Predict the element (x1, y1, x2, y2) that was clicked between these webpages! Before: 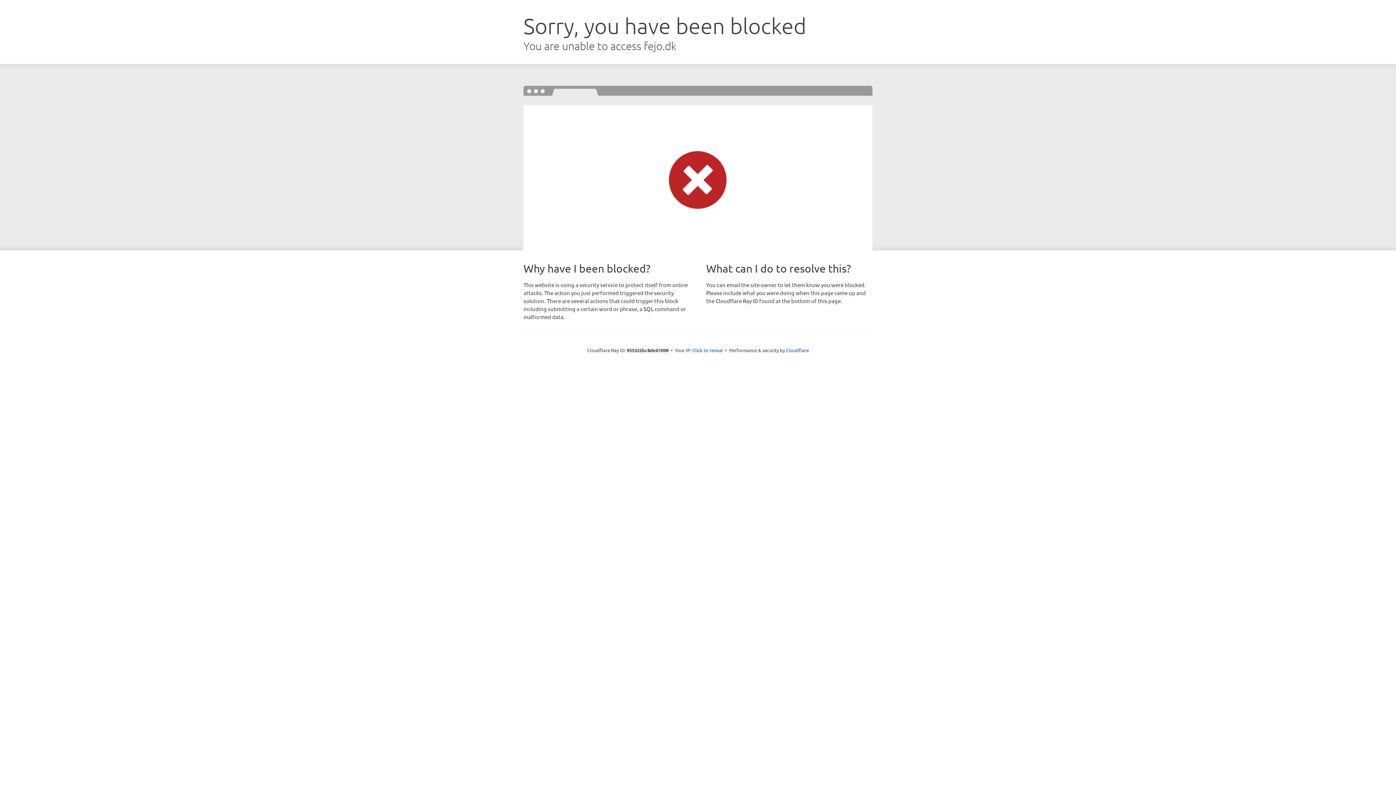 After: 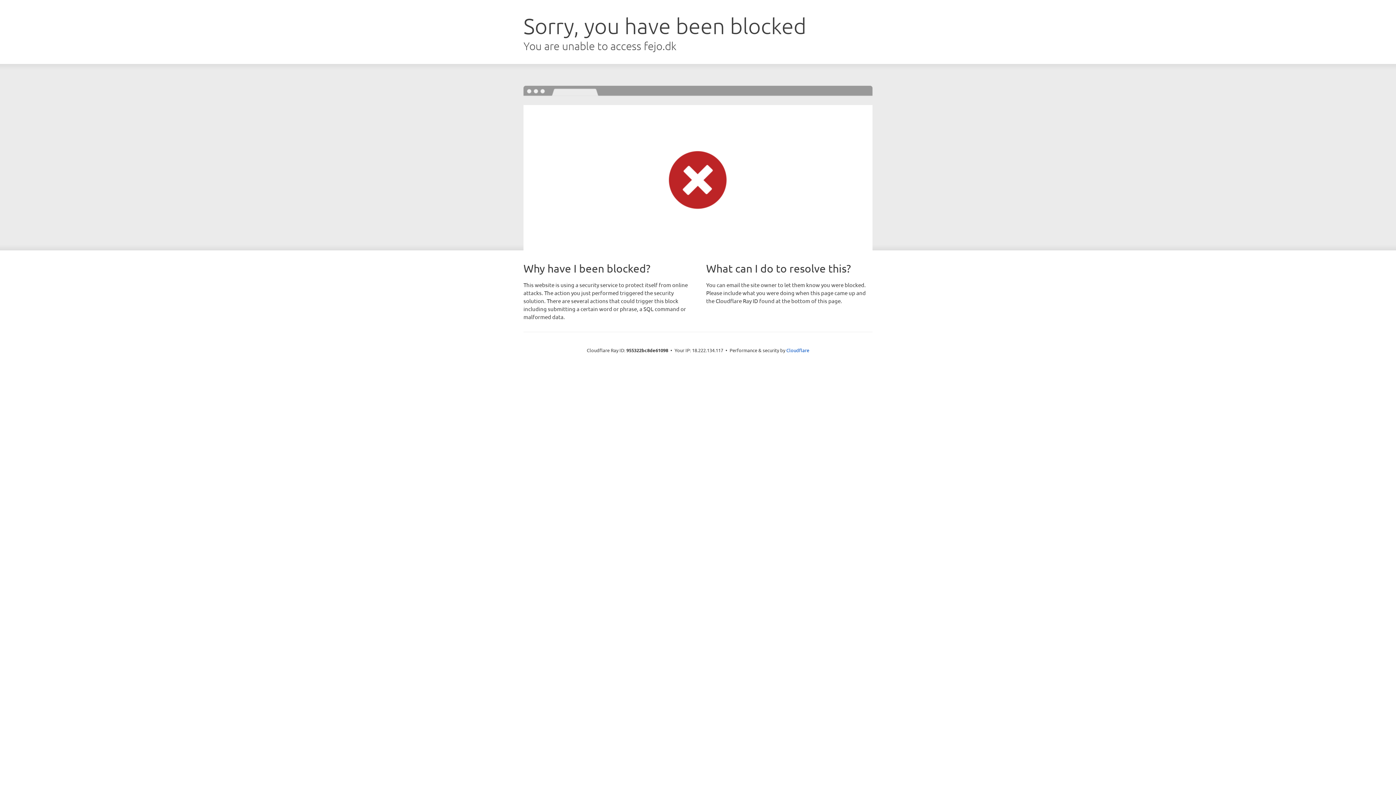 Action: label: Click to reveal bbox: (692, 346, 723, 353)